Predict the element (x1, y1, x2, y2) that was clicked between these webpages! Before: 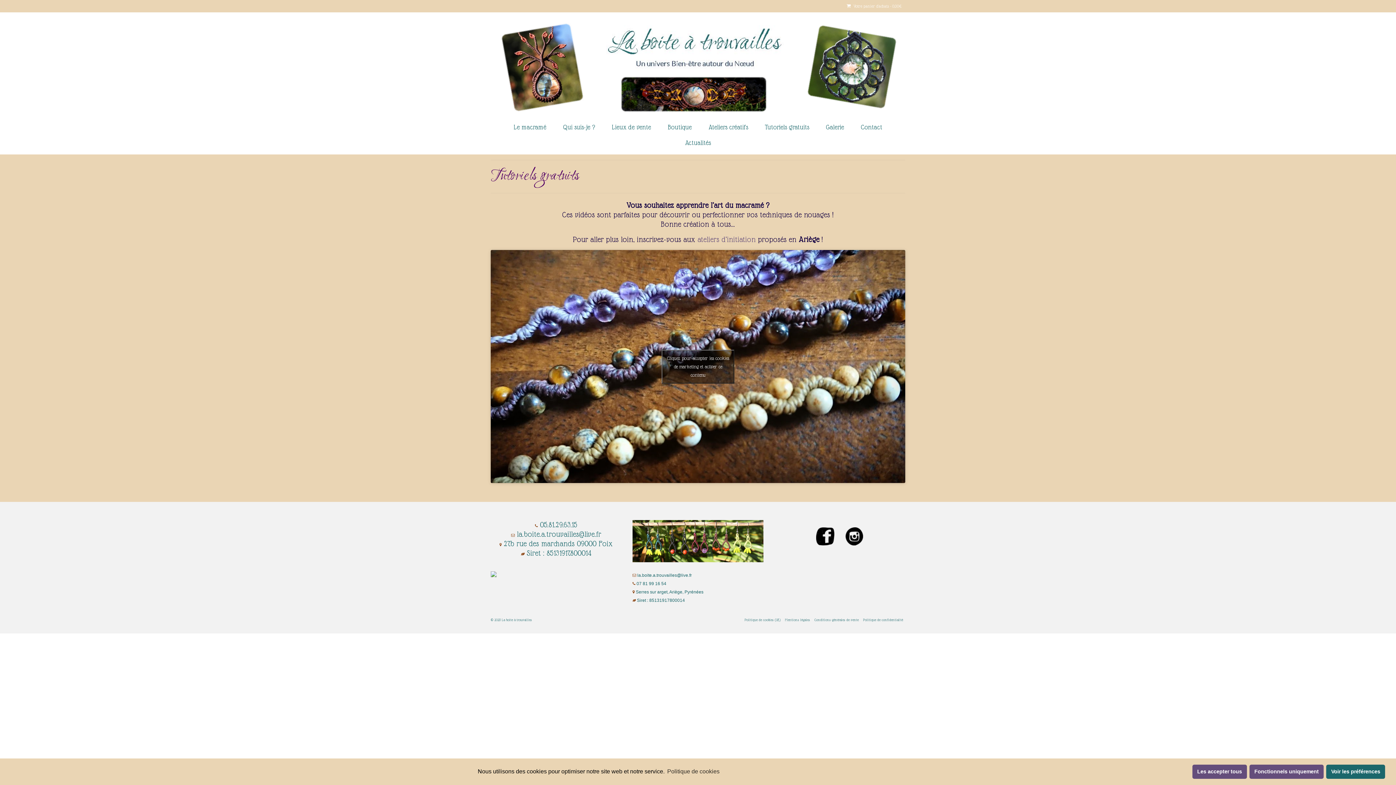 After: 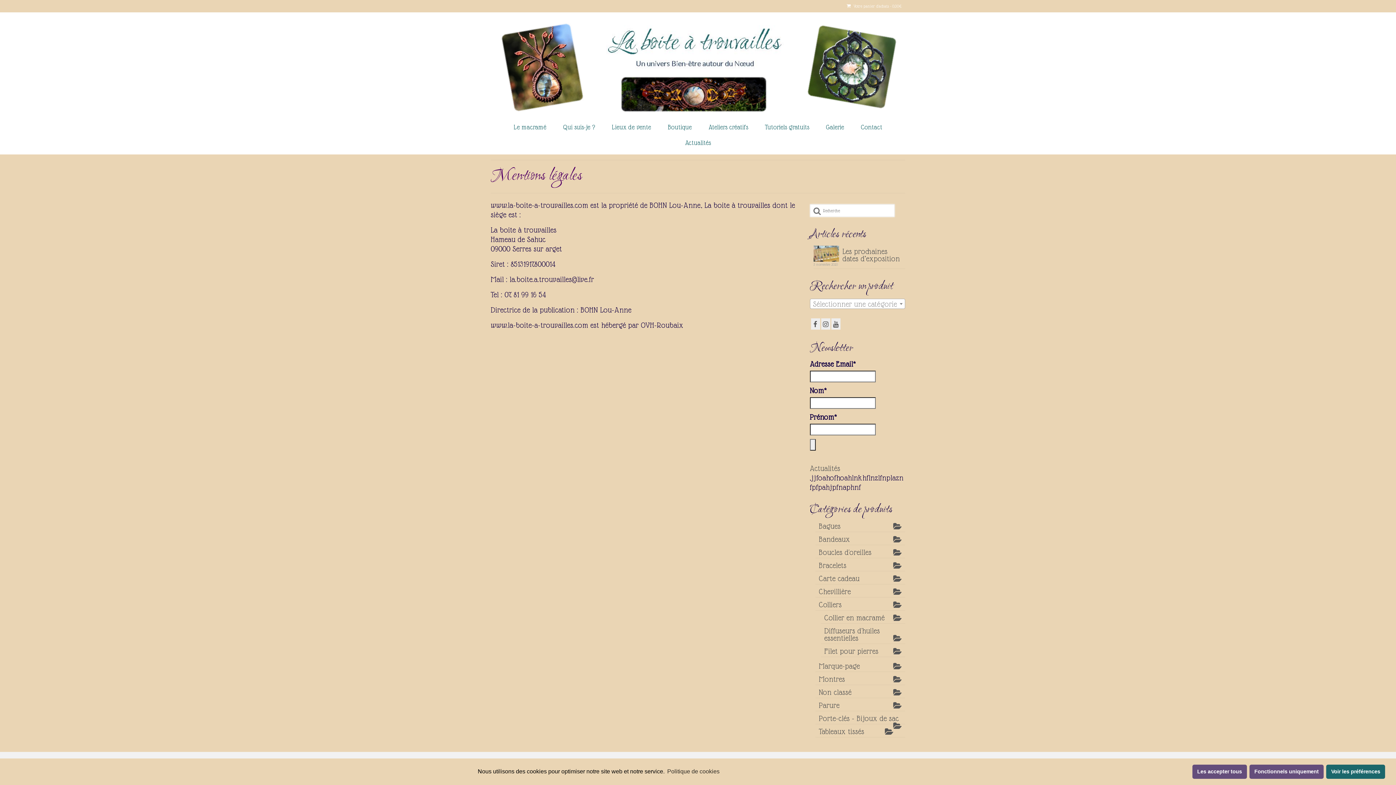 Action: bbox: (782, 614, 812, 626) label: Mentions légales